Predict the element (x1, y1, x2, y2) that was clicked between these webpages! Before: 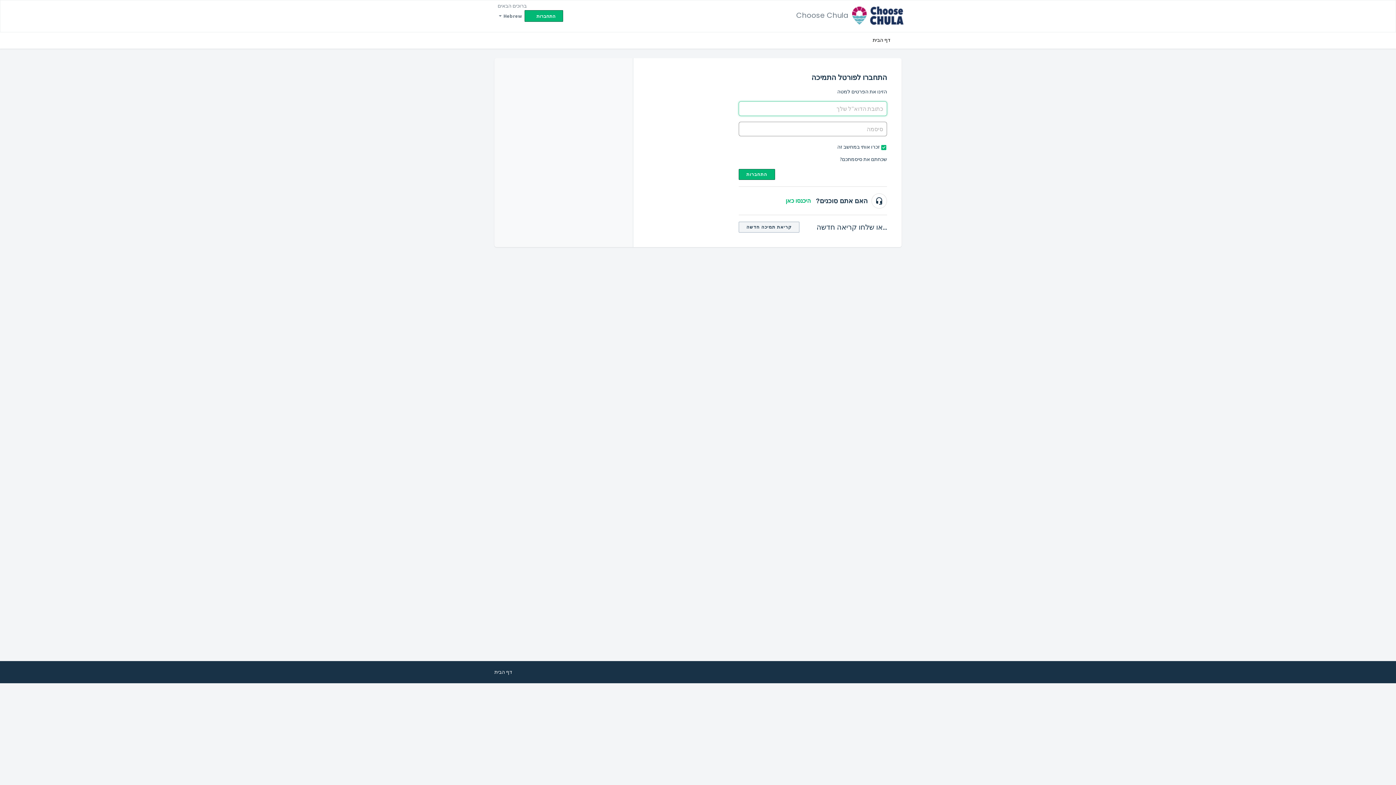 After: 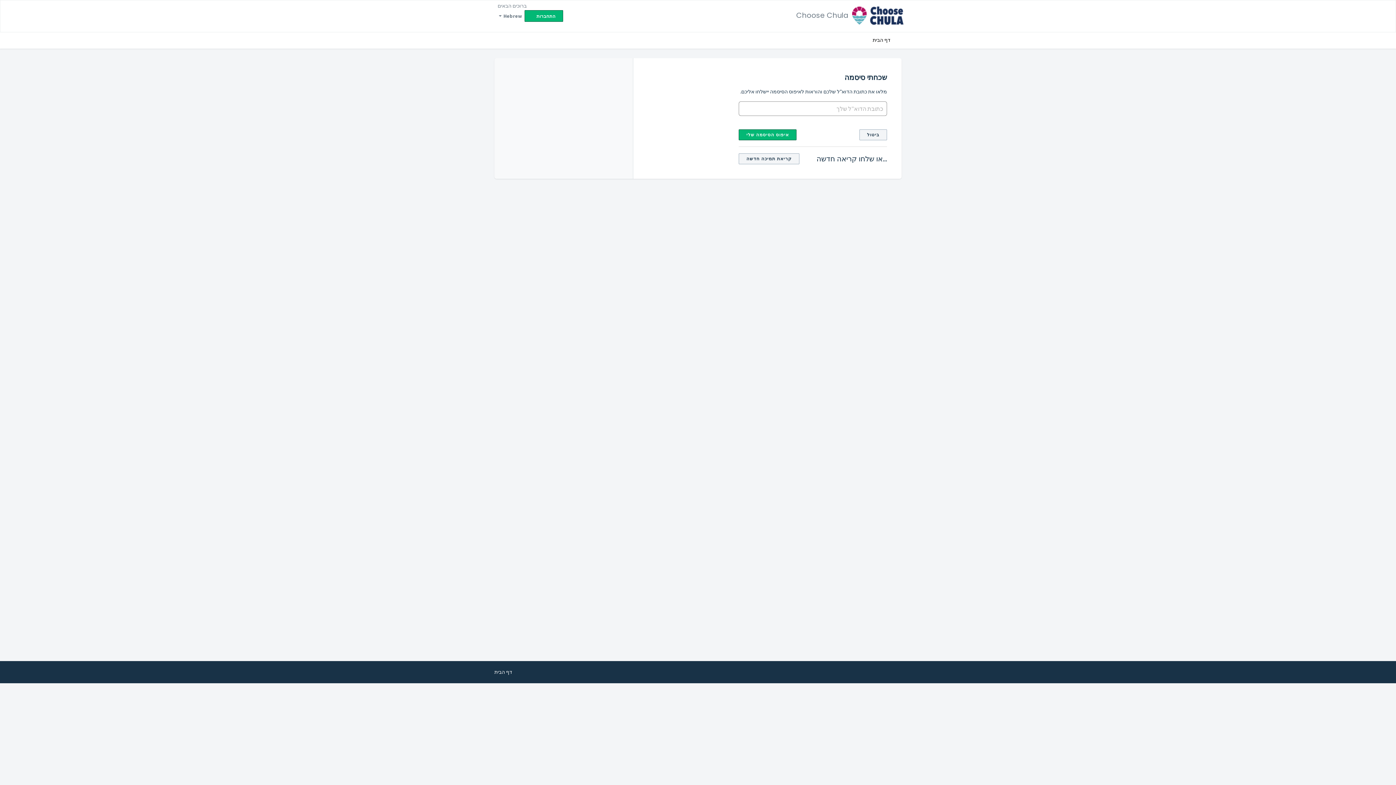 Action: label: שכחתם את סיסמתכם? bbox: (840, 156, 887, 162)